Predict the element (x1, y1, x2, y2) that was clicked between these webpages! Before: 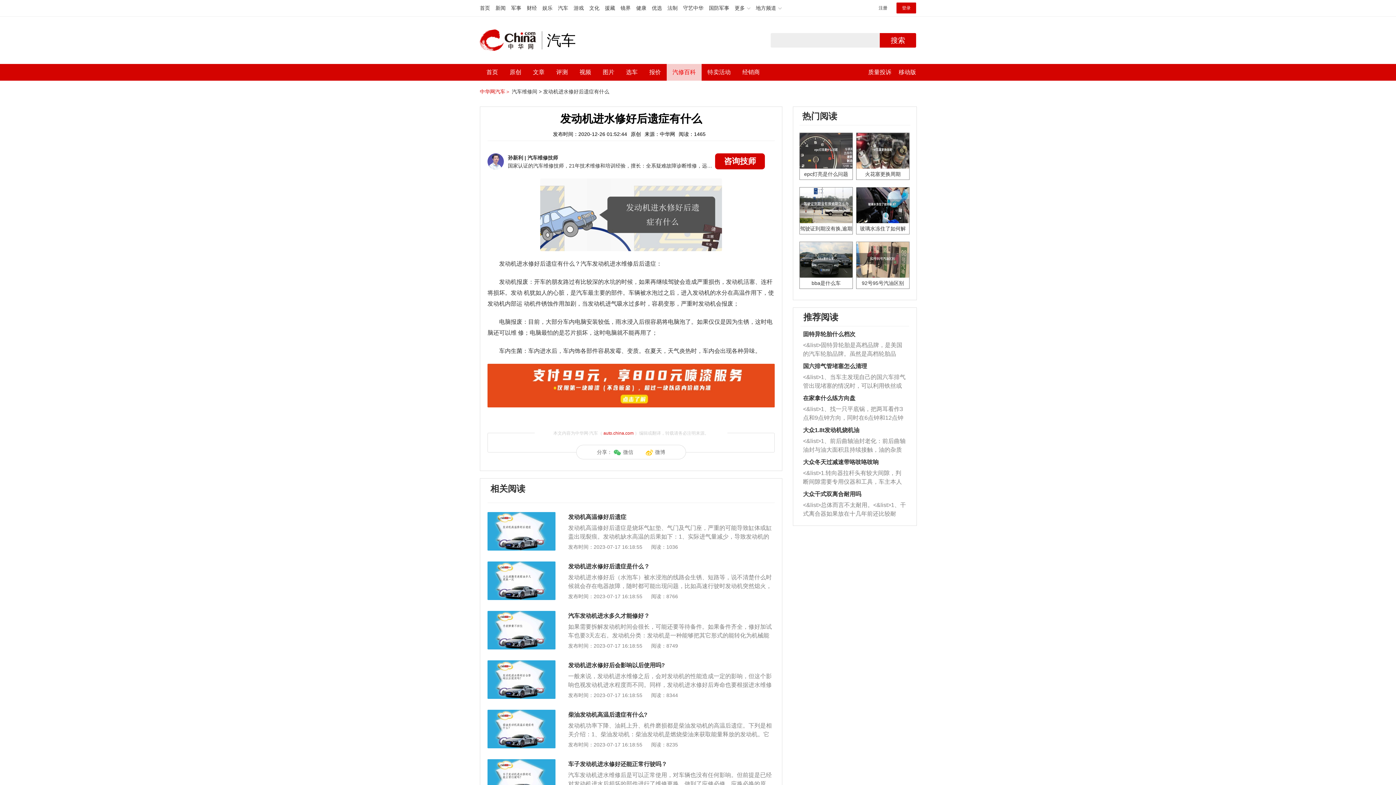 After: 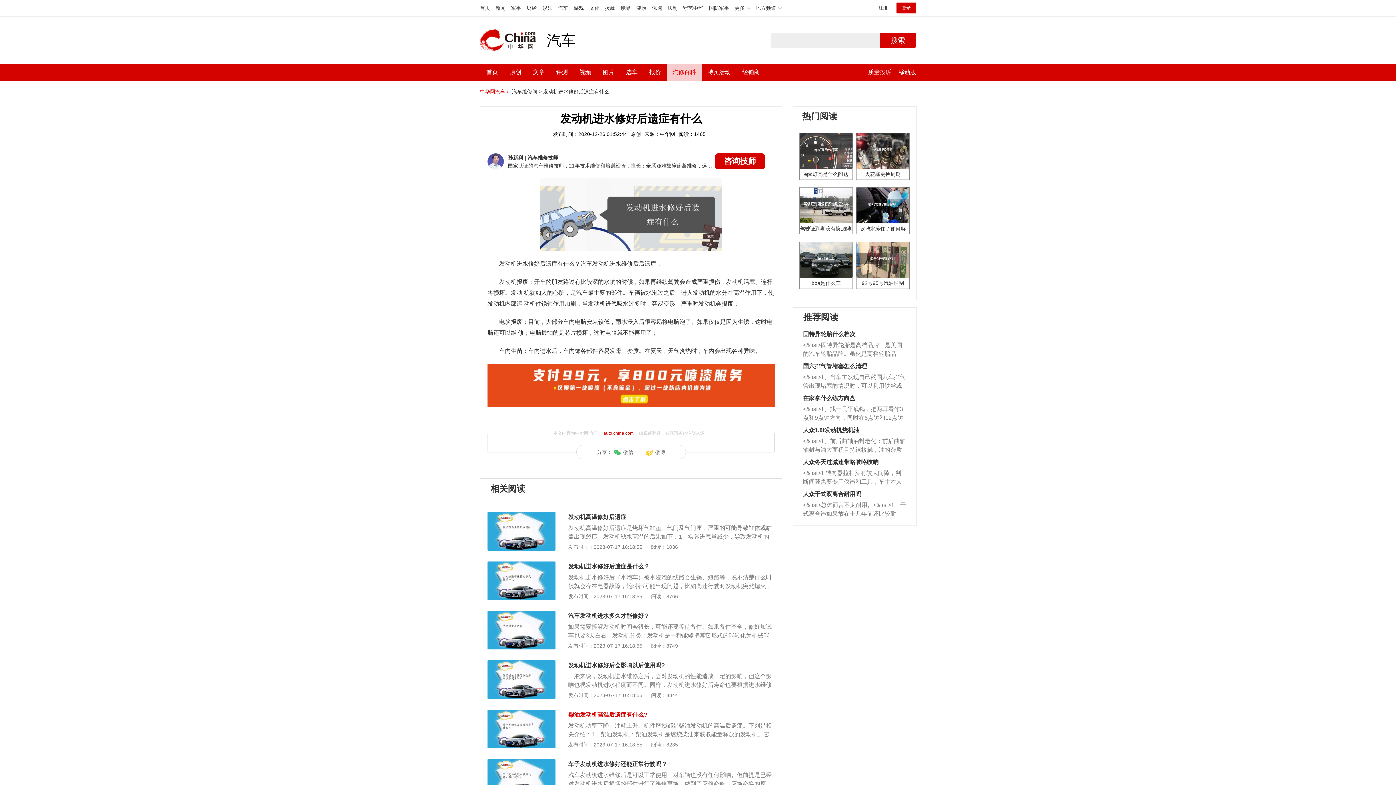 Action: label: 柴油发动机高温后遗症有什么? bbox: (568, 712, 647, 718)